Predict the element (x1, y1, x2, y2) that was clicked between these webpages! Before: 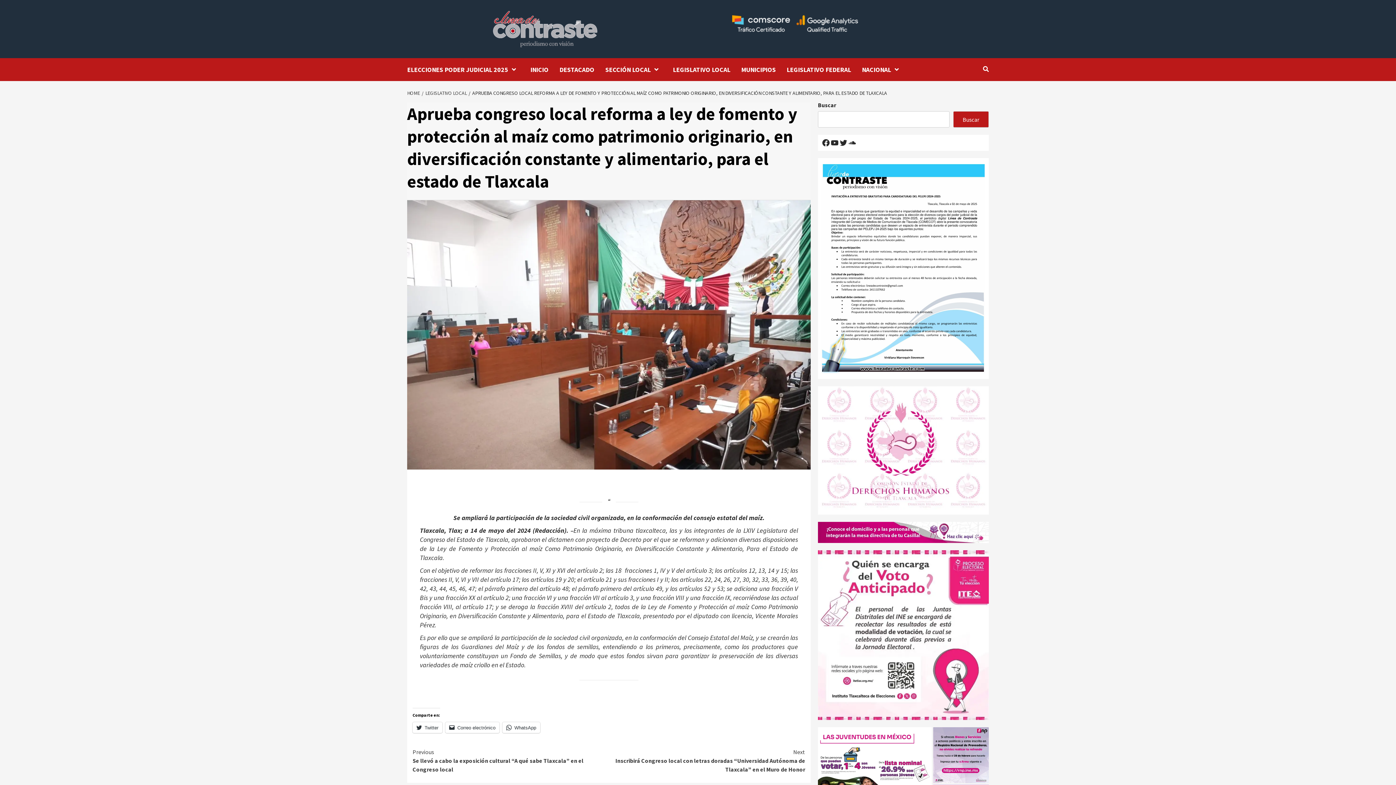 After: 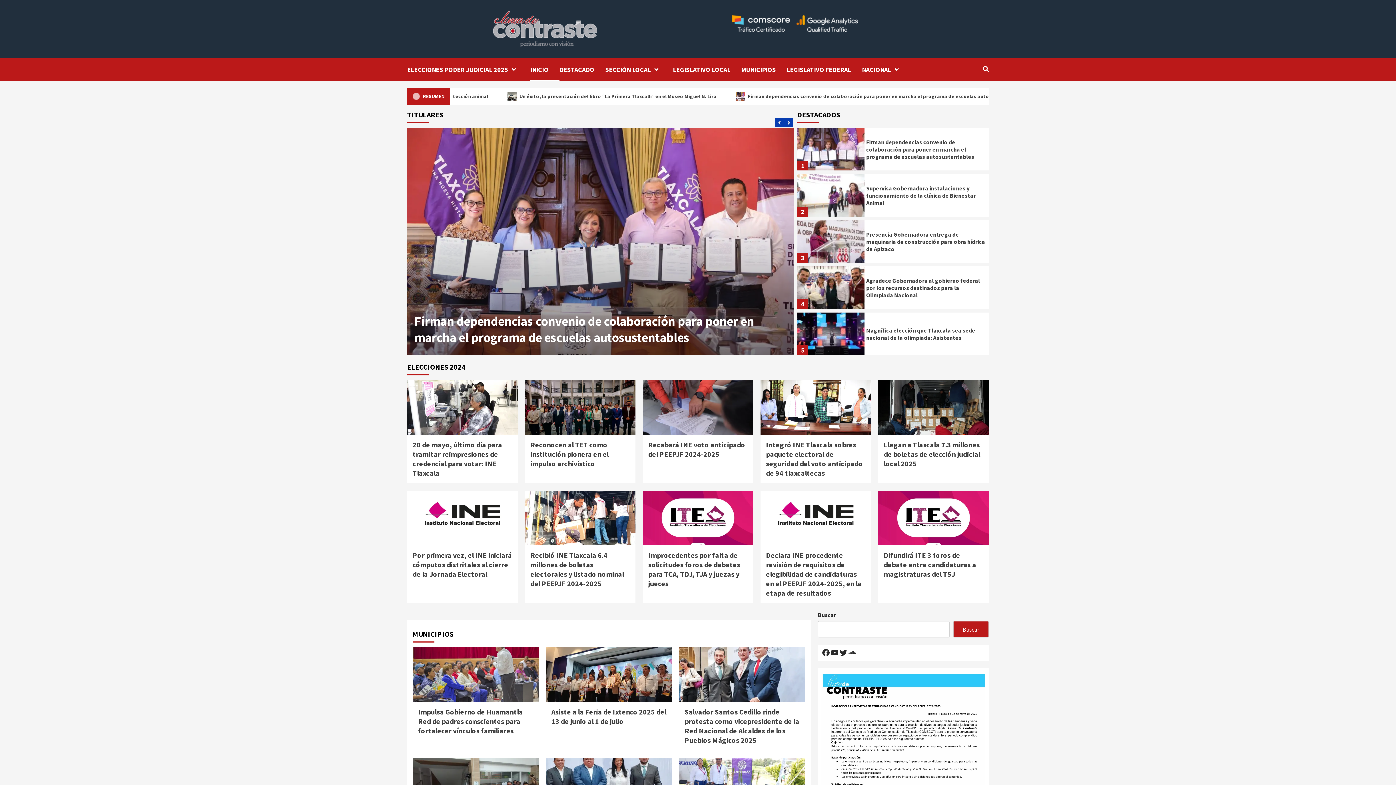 Action: bbox: (530, 58, 559, 81) label: INICIO